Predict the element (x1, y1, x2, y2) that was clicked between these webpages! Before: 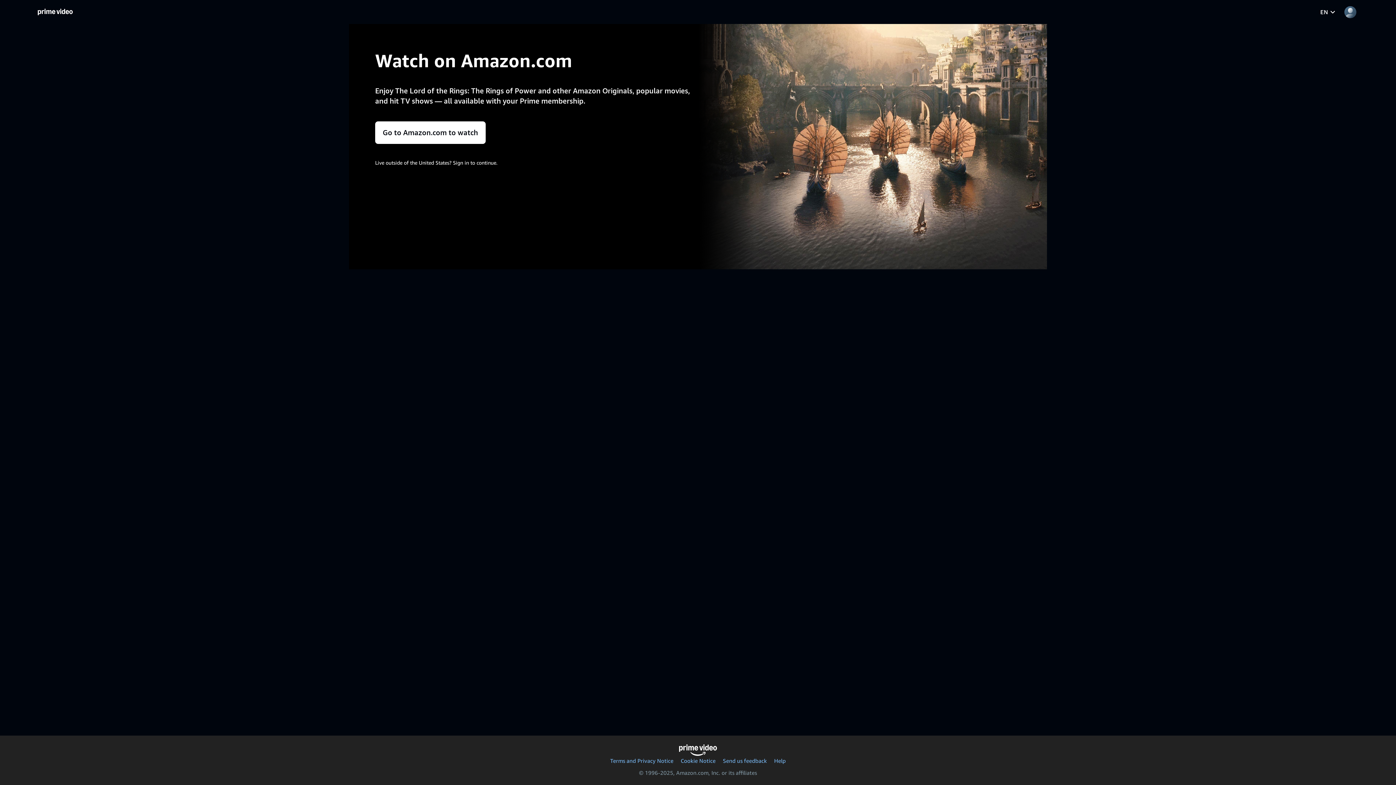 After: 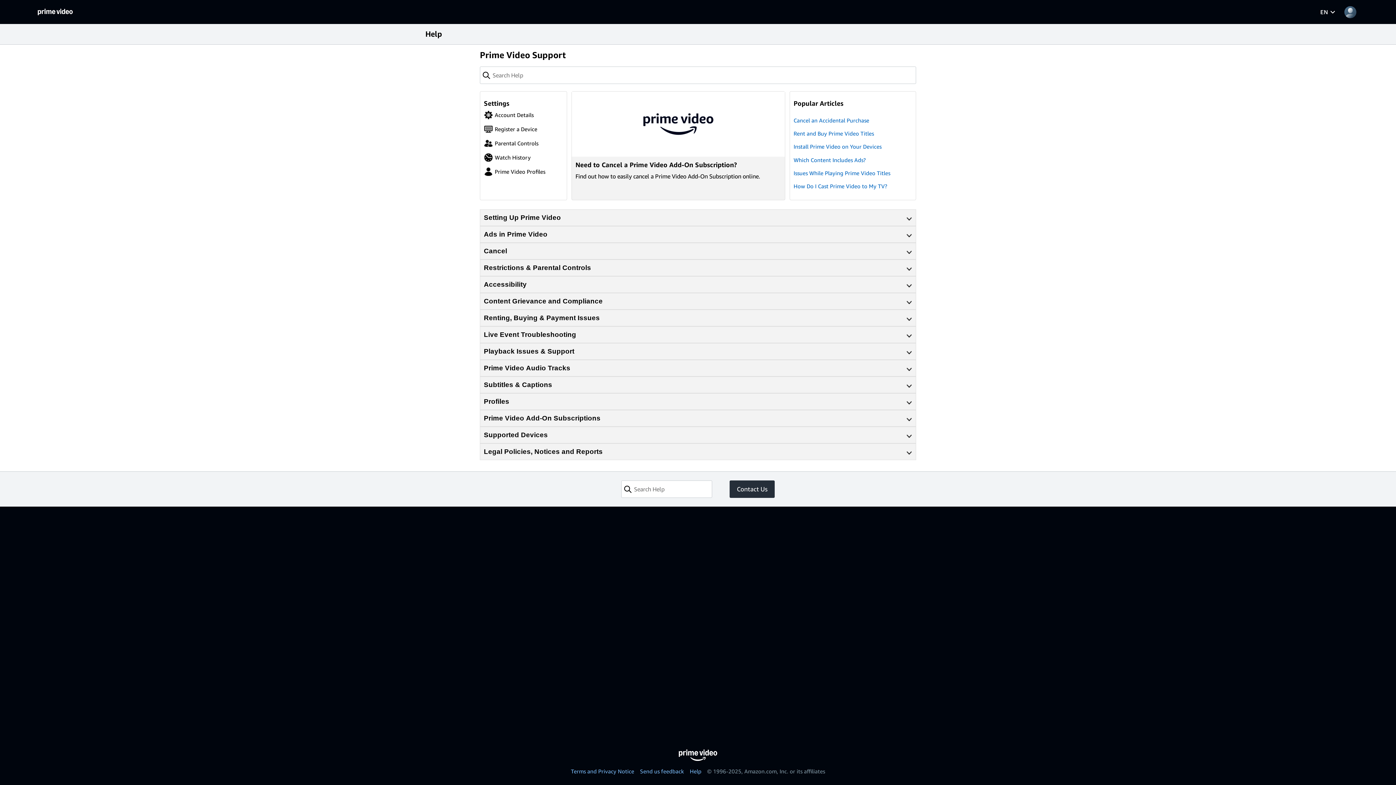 Action: label: Help bbox: (774, 757, 786, 764)